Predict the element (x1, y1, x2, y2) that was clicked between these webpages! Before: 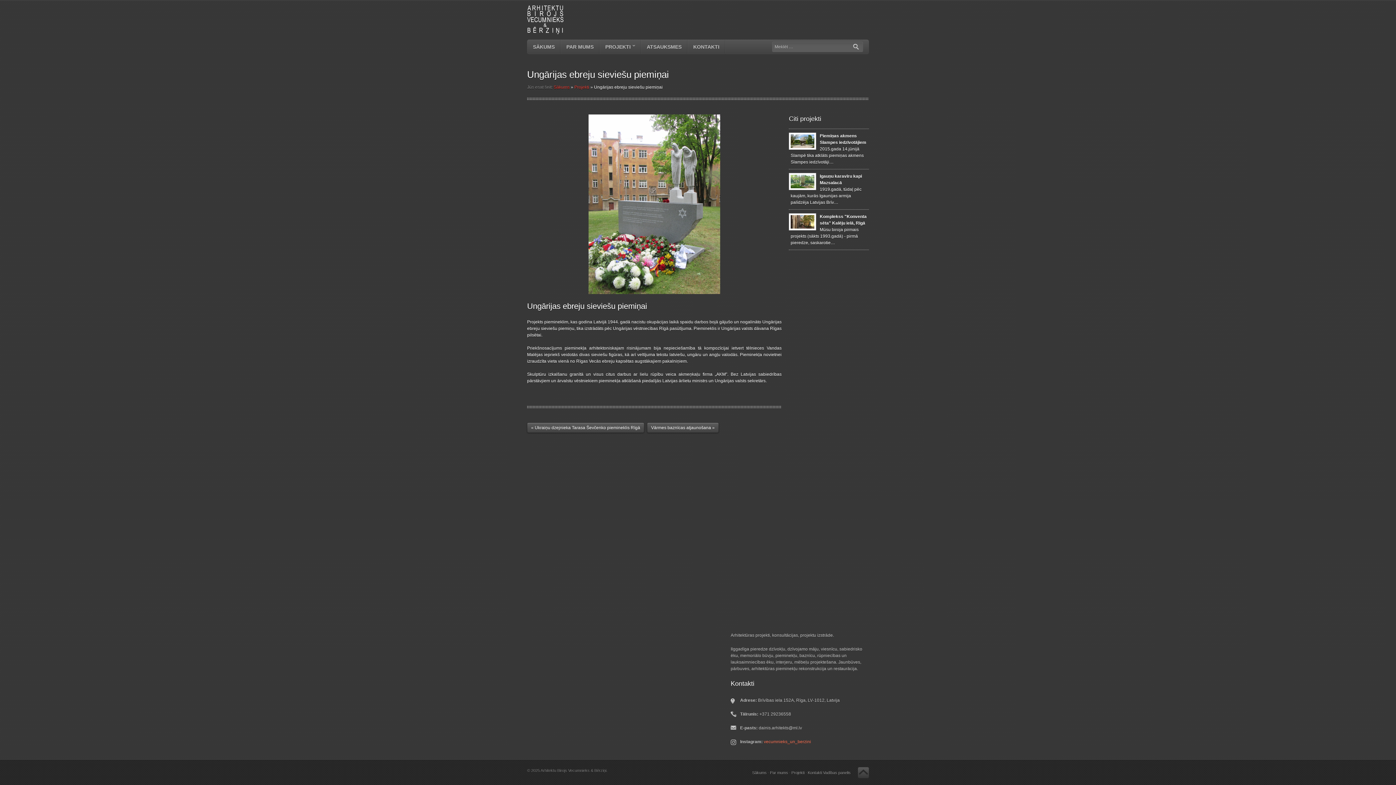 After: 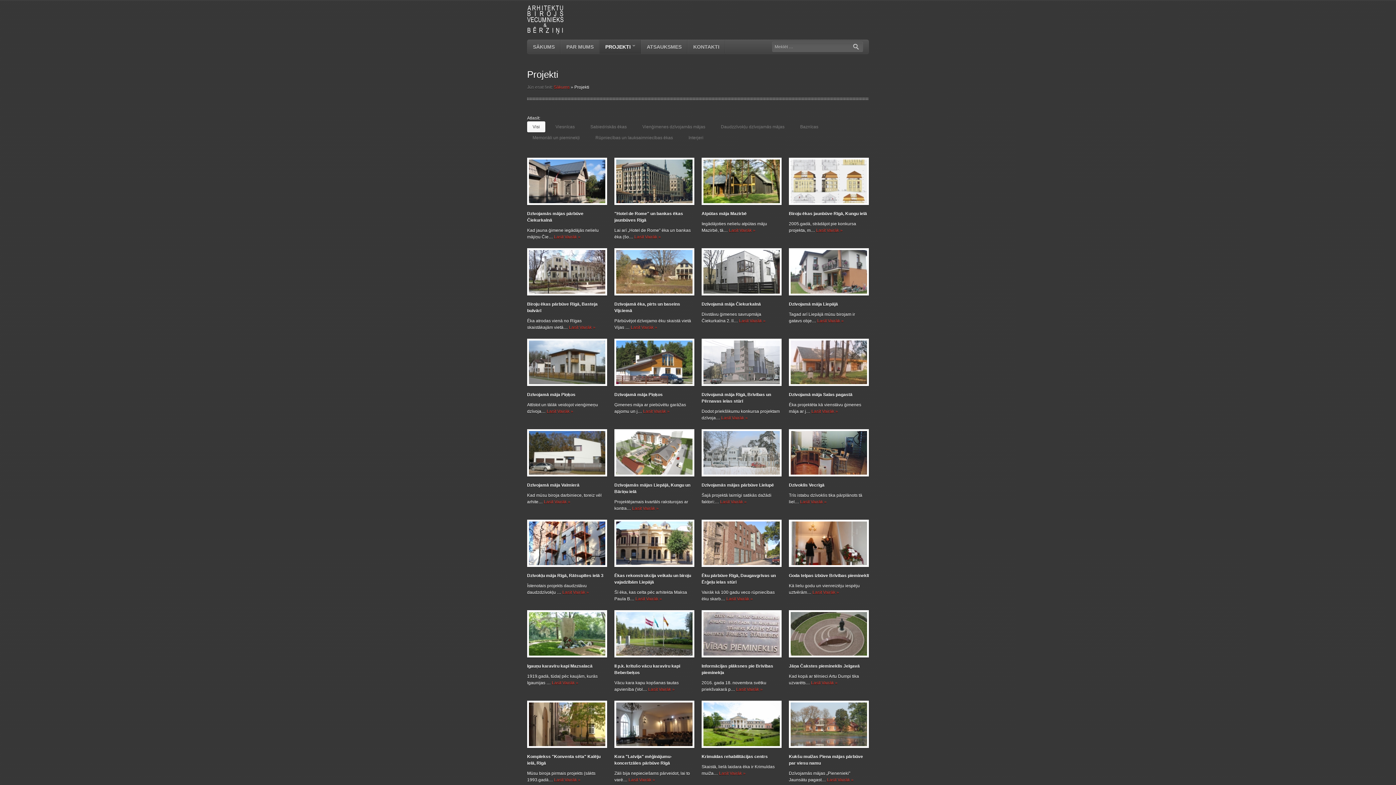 Action: label: Projekti bbox: (791, 770, 804, 775)